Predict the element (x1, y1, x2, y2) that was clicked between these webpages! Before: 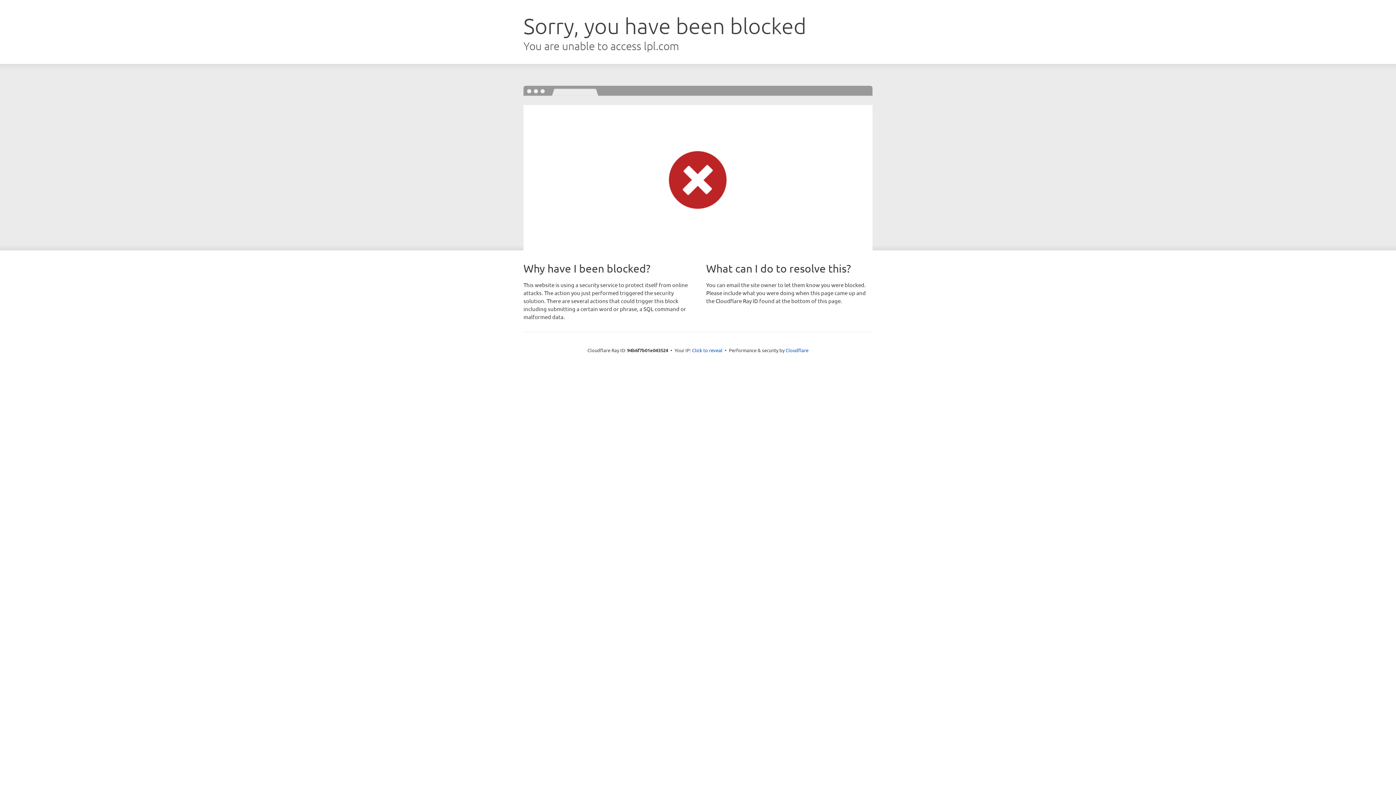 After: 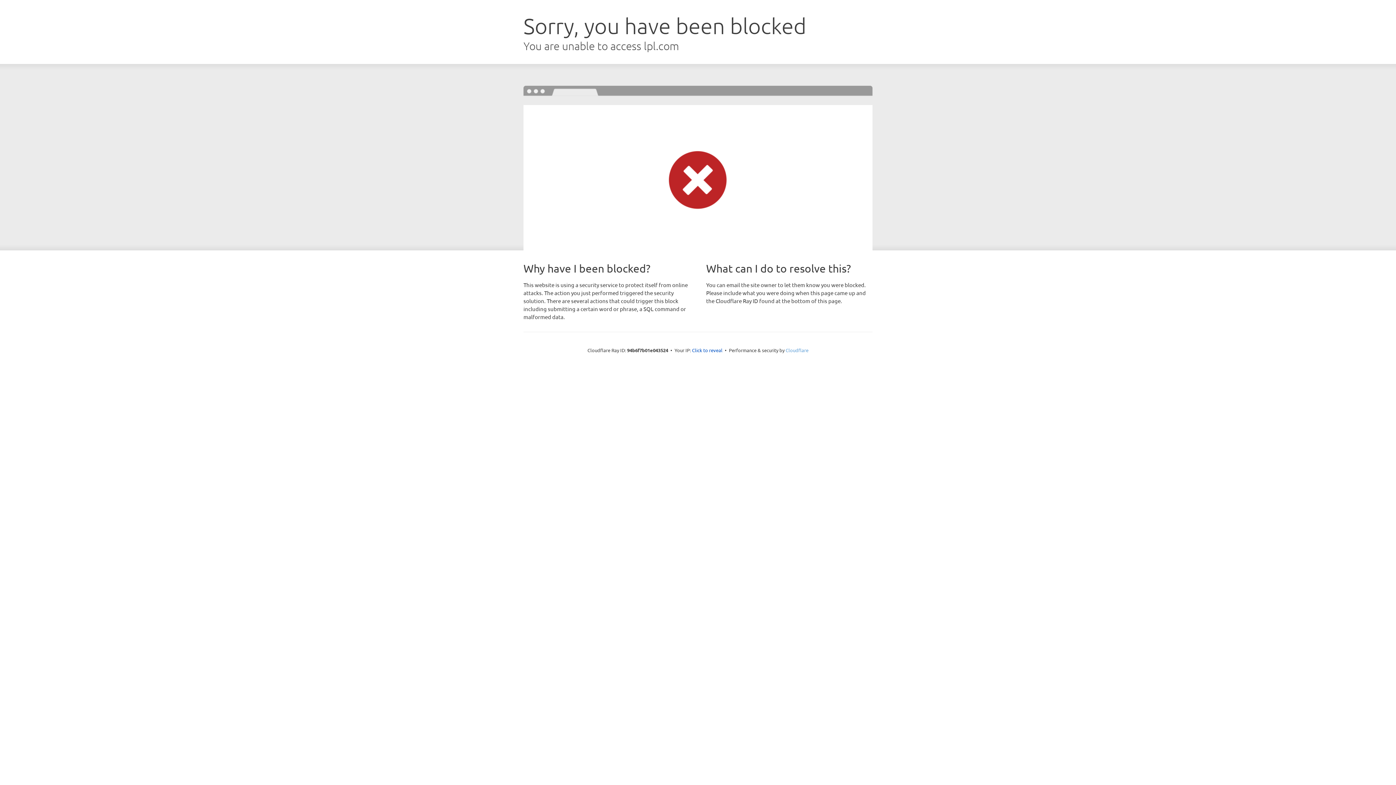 Action: label: Cloudflare bbox: (785, 347, 808, 353)